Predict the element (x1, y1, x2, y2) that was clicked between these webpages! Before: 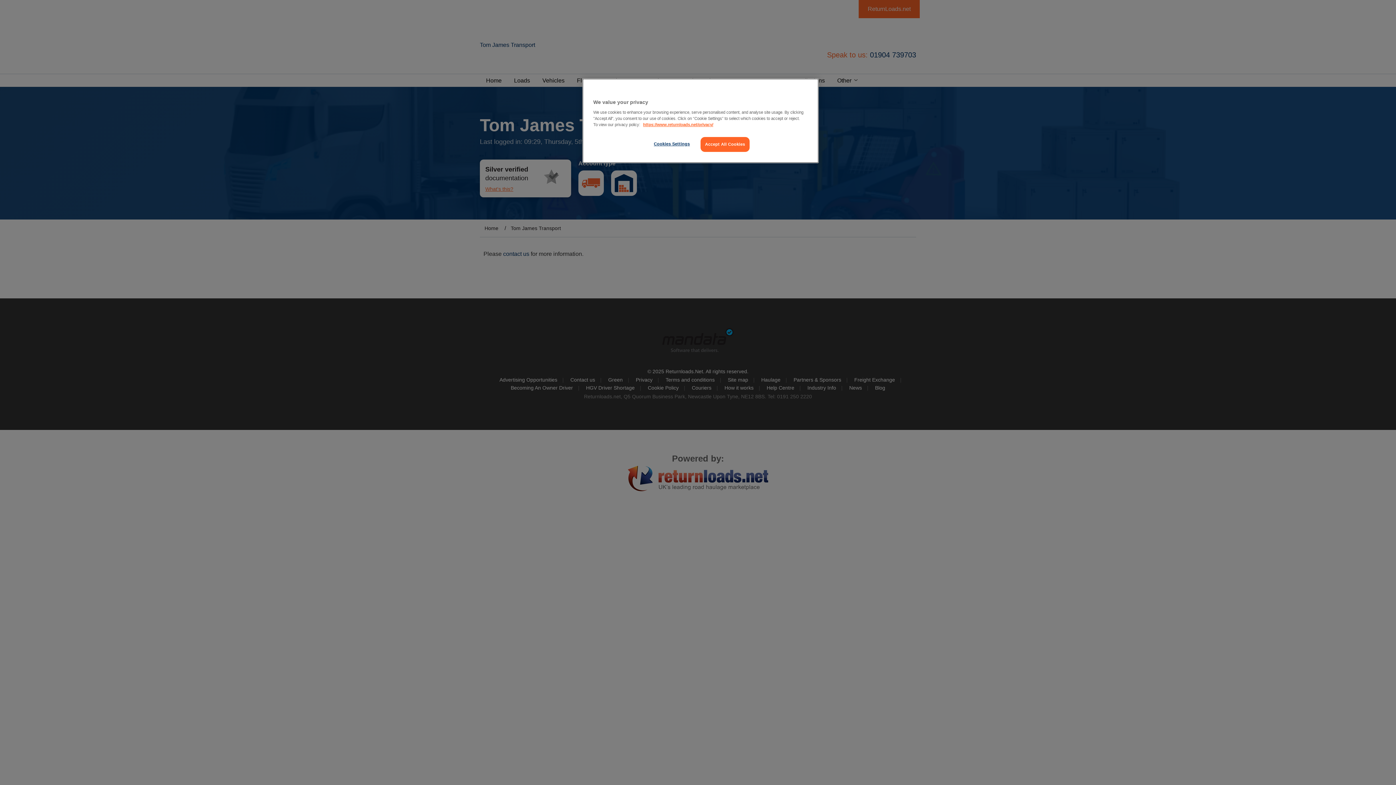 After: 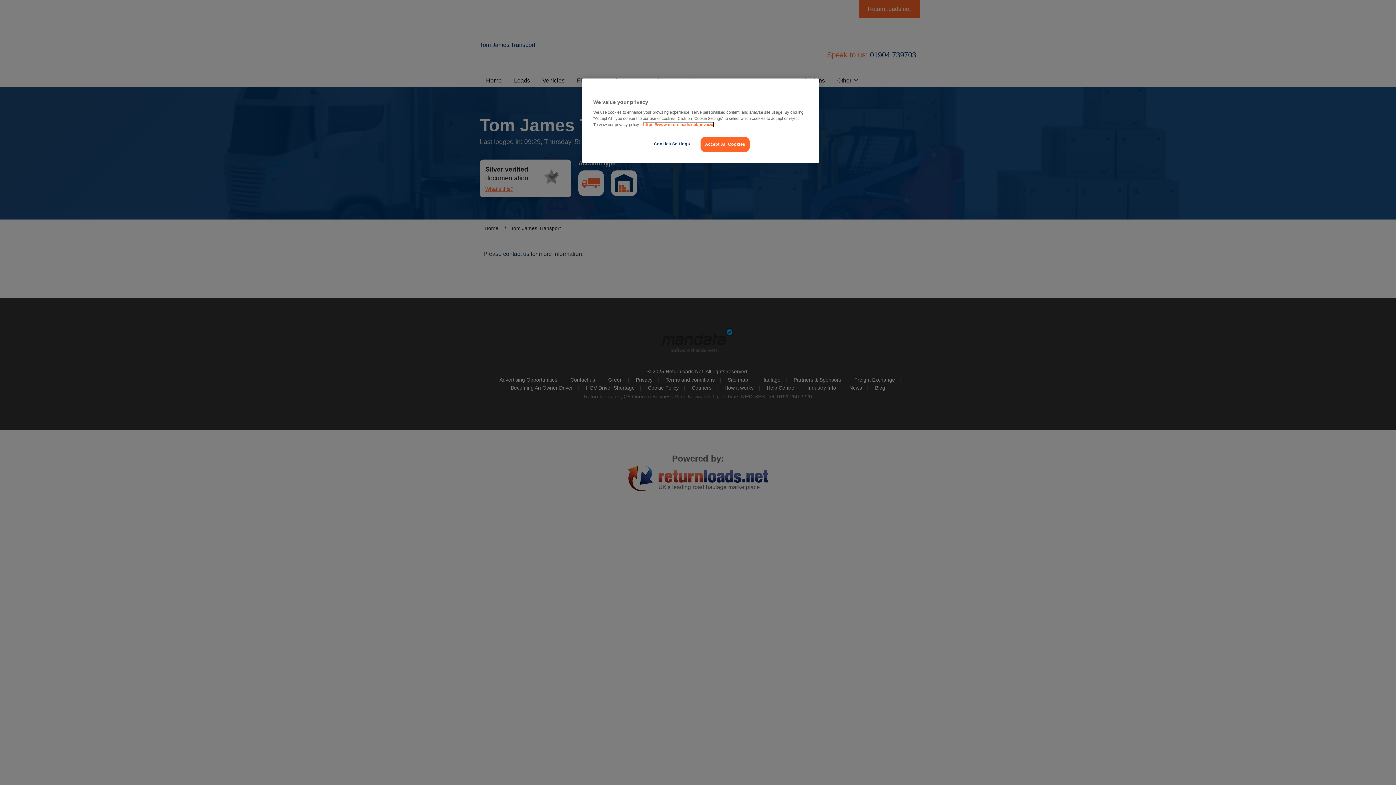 Action: bbox: (643, 122, 713, 126) label: https://www.returnloads.net/privacy/